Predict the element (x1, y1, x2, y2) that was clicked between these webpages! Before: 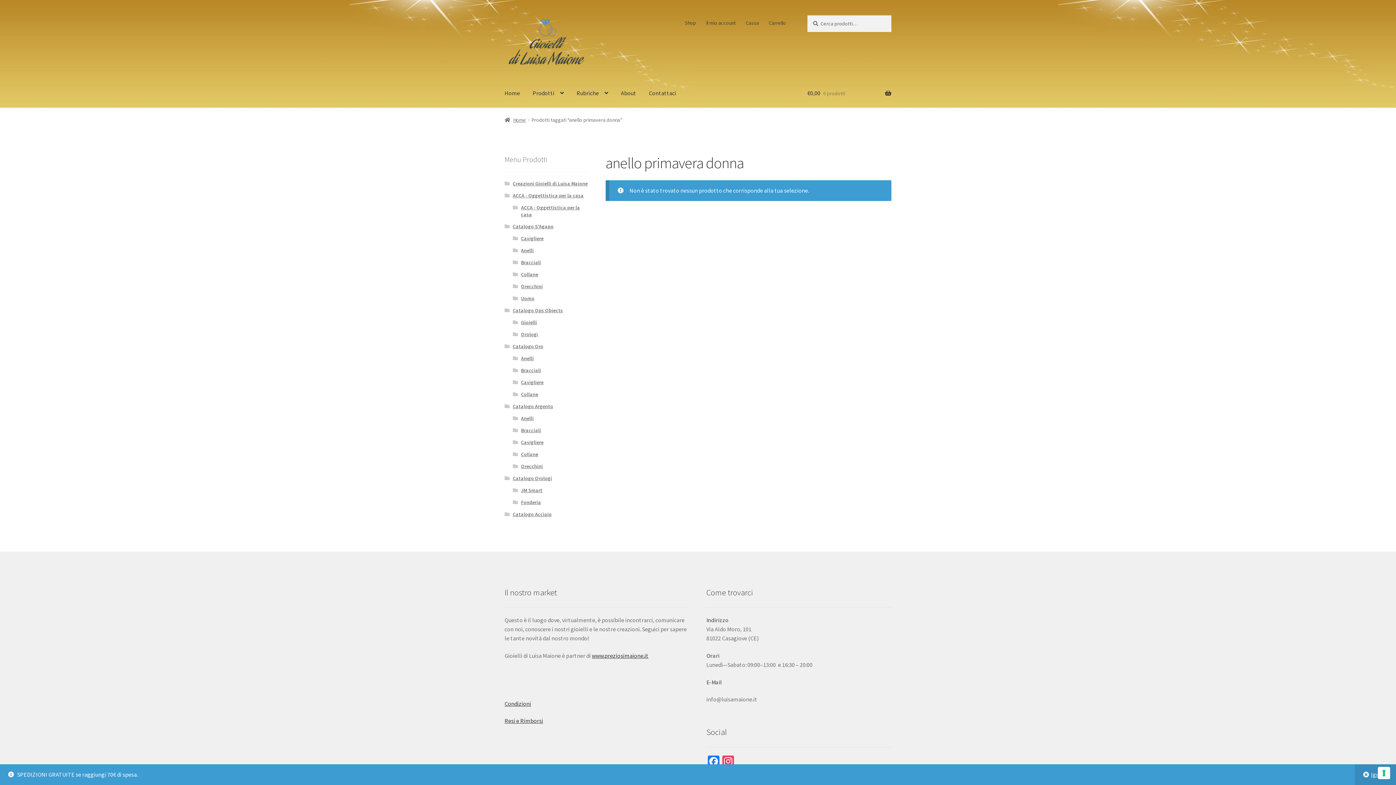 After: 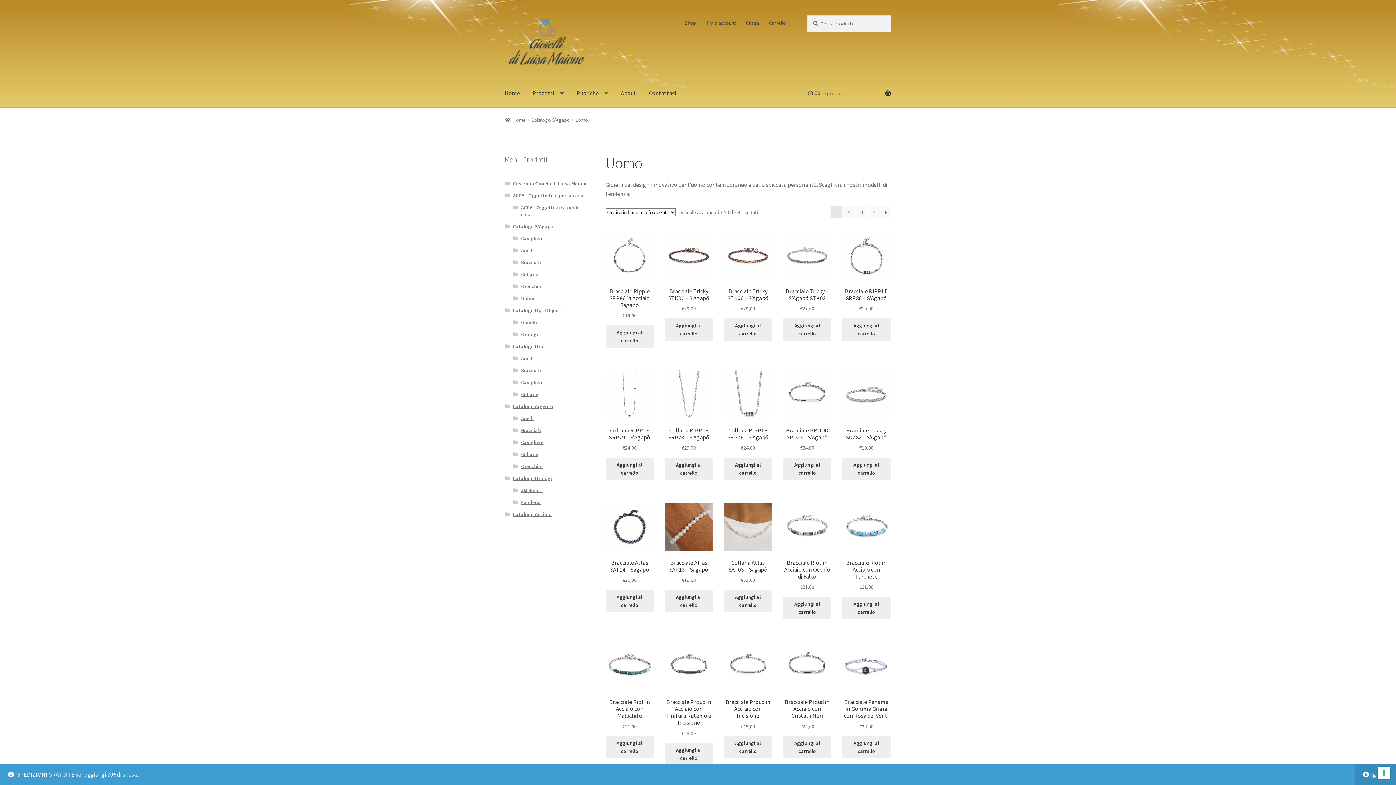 Action: bbox: (521, 295, 534, 301) label: Uomo